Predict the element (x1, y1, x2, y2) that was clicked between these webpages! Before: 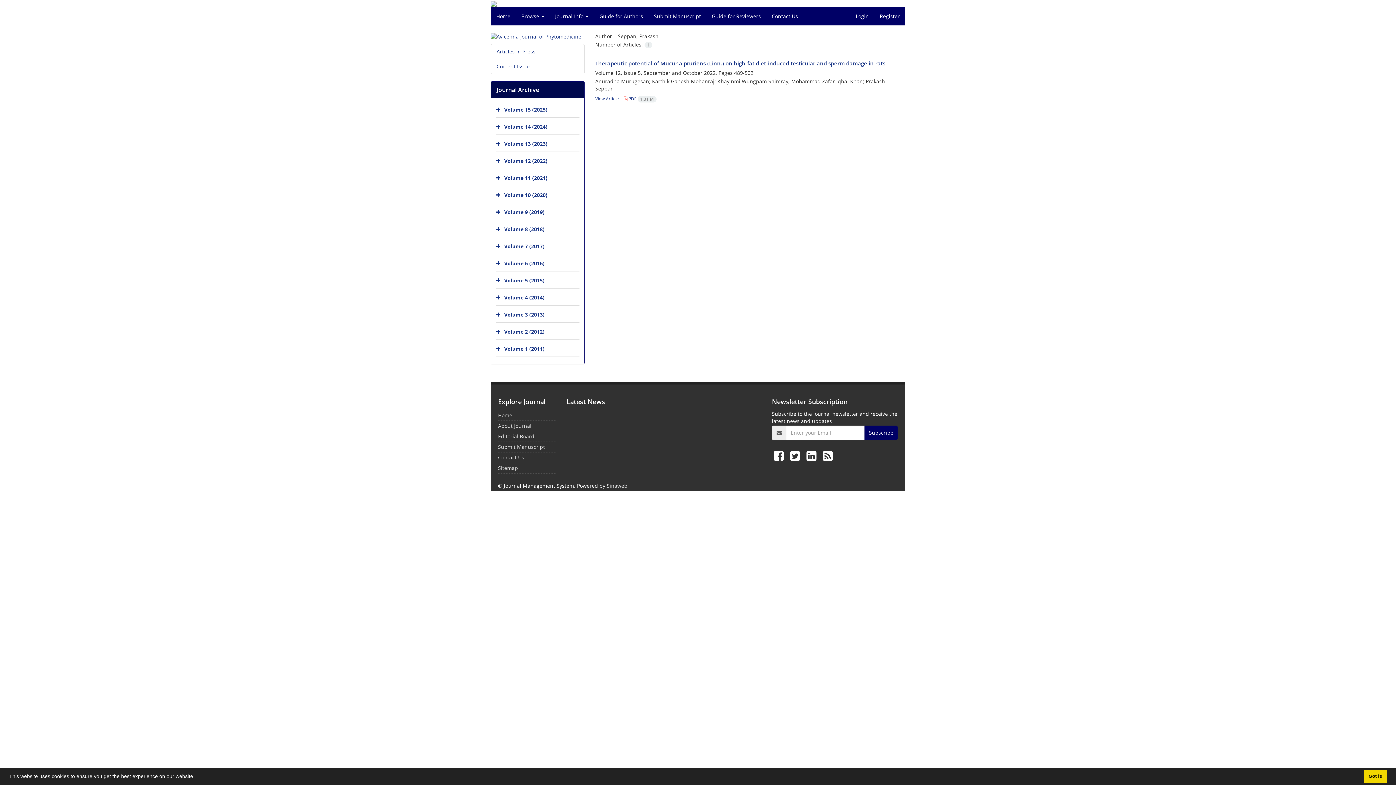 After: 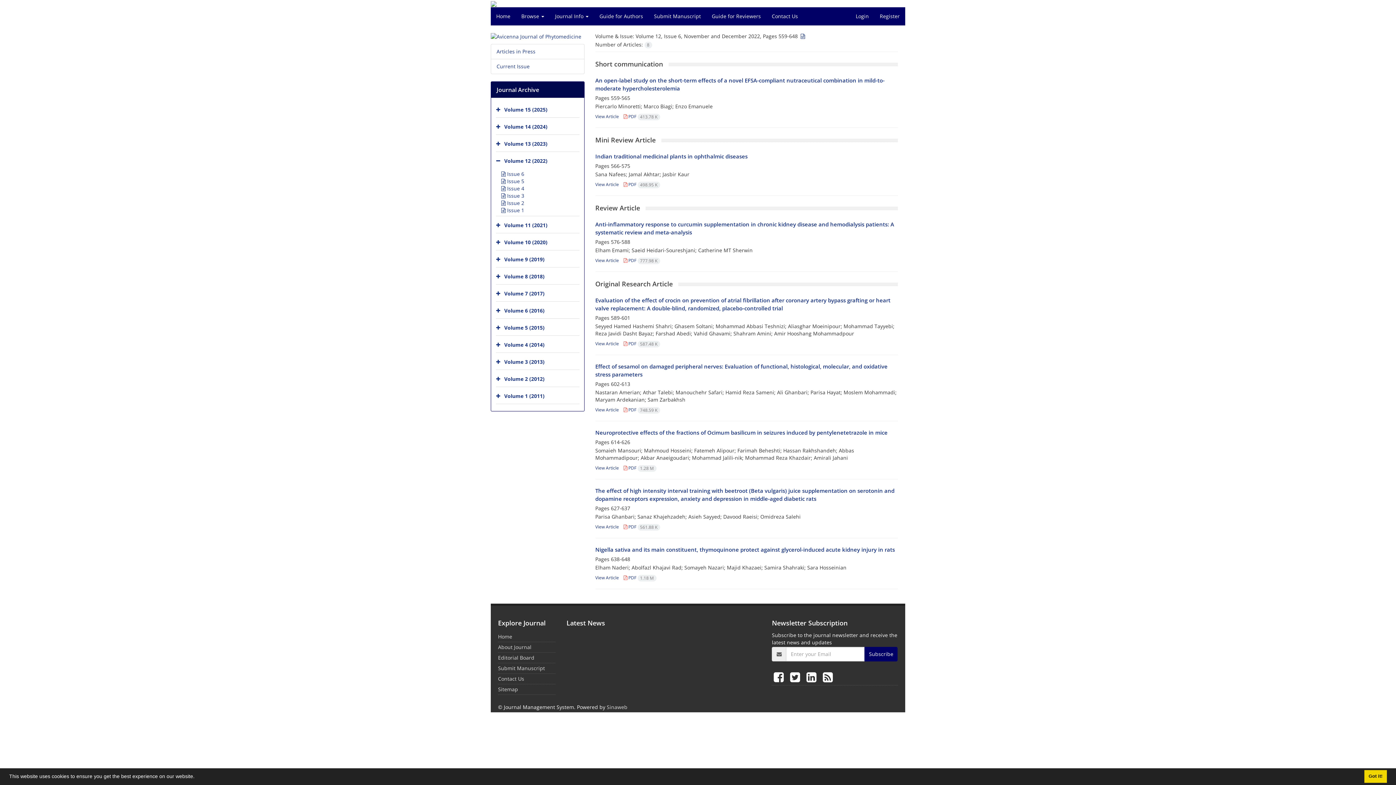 Action: label: Volume 12 (2022) bbox: (504, 157, 547, 164)